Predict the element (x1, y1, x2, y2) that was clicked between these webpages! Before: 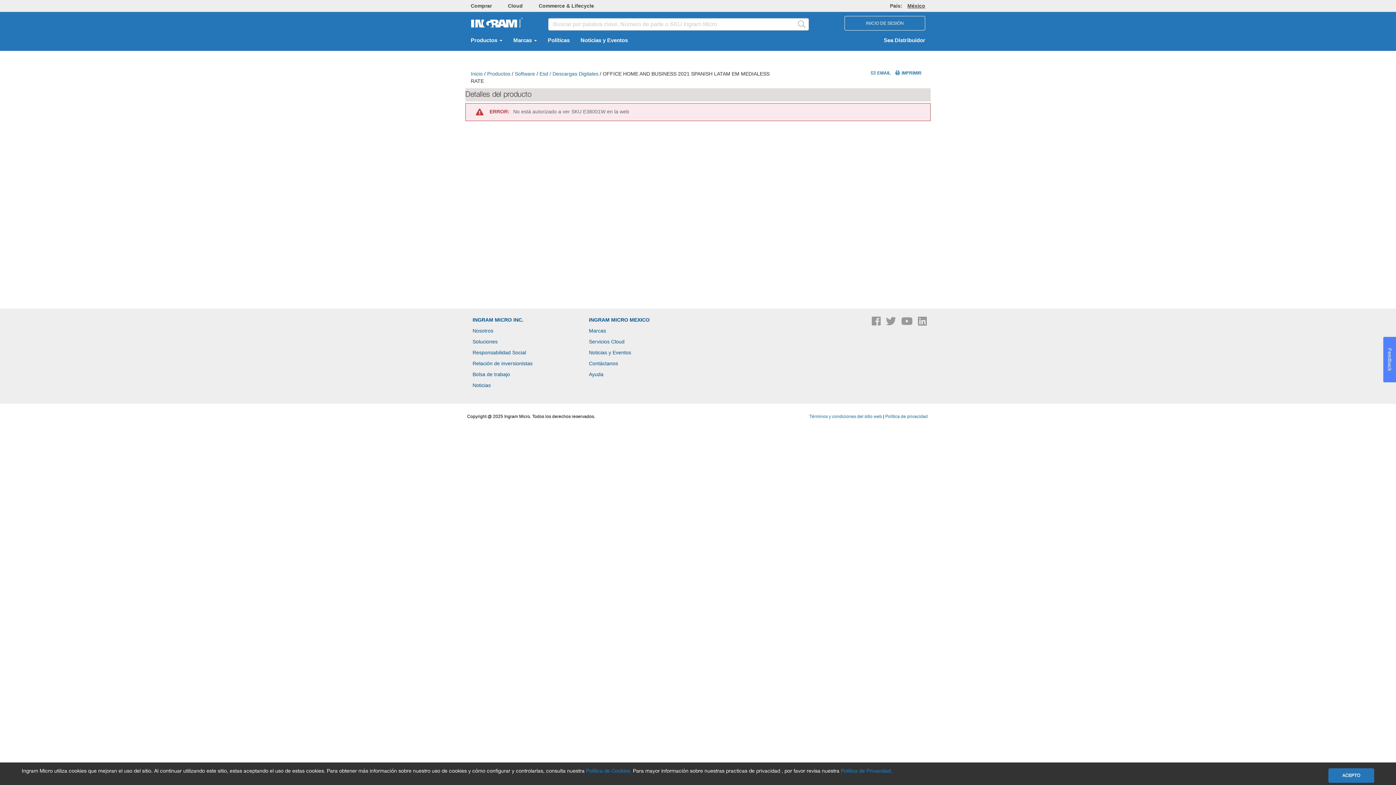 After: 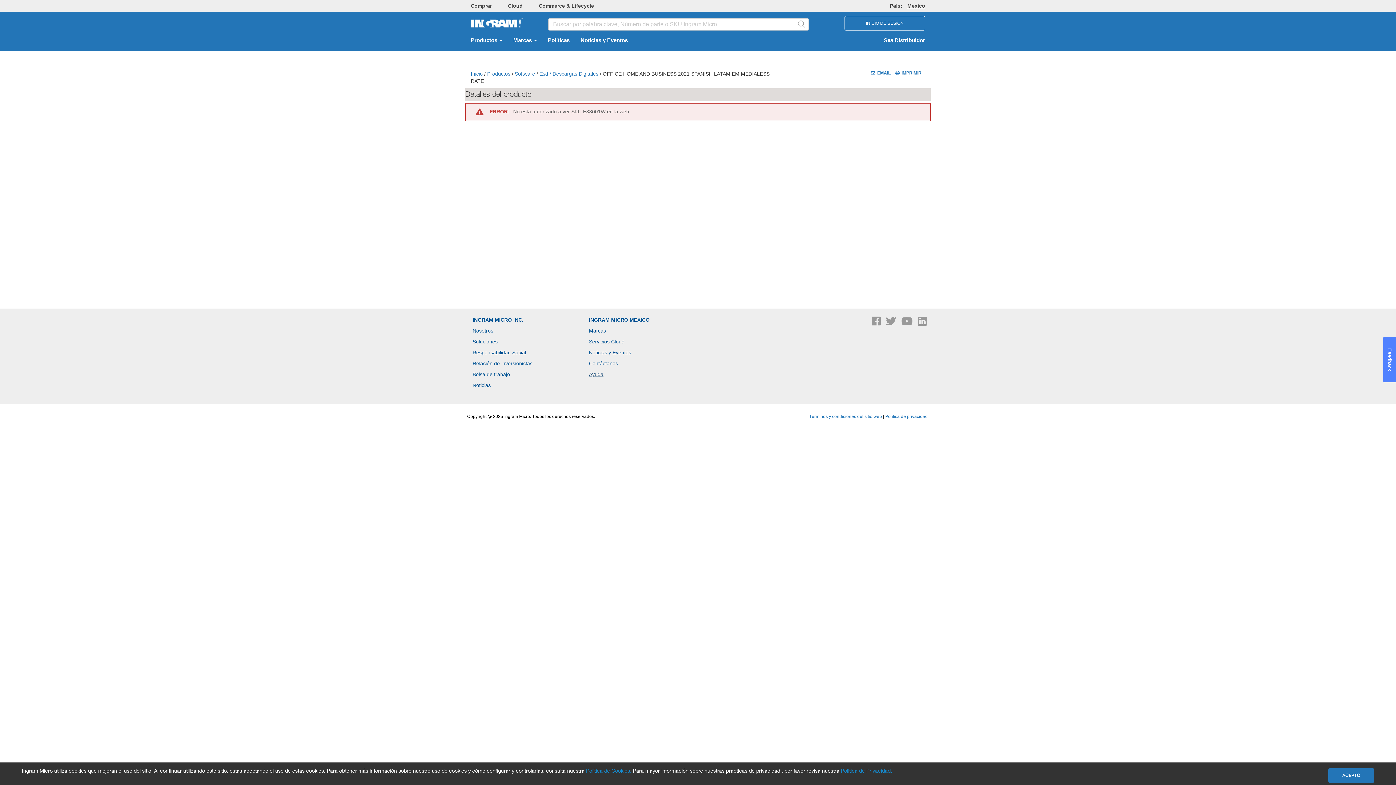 Action: bbox: (589, 371, 603, 377) label: Ayuda